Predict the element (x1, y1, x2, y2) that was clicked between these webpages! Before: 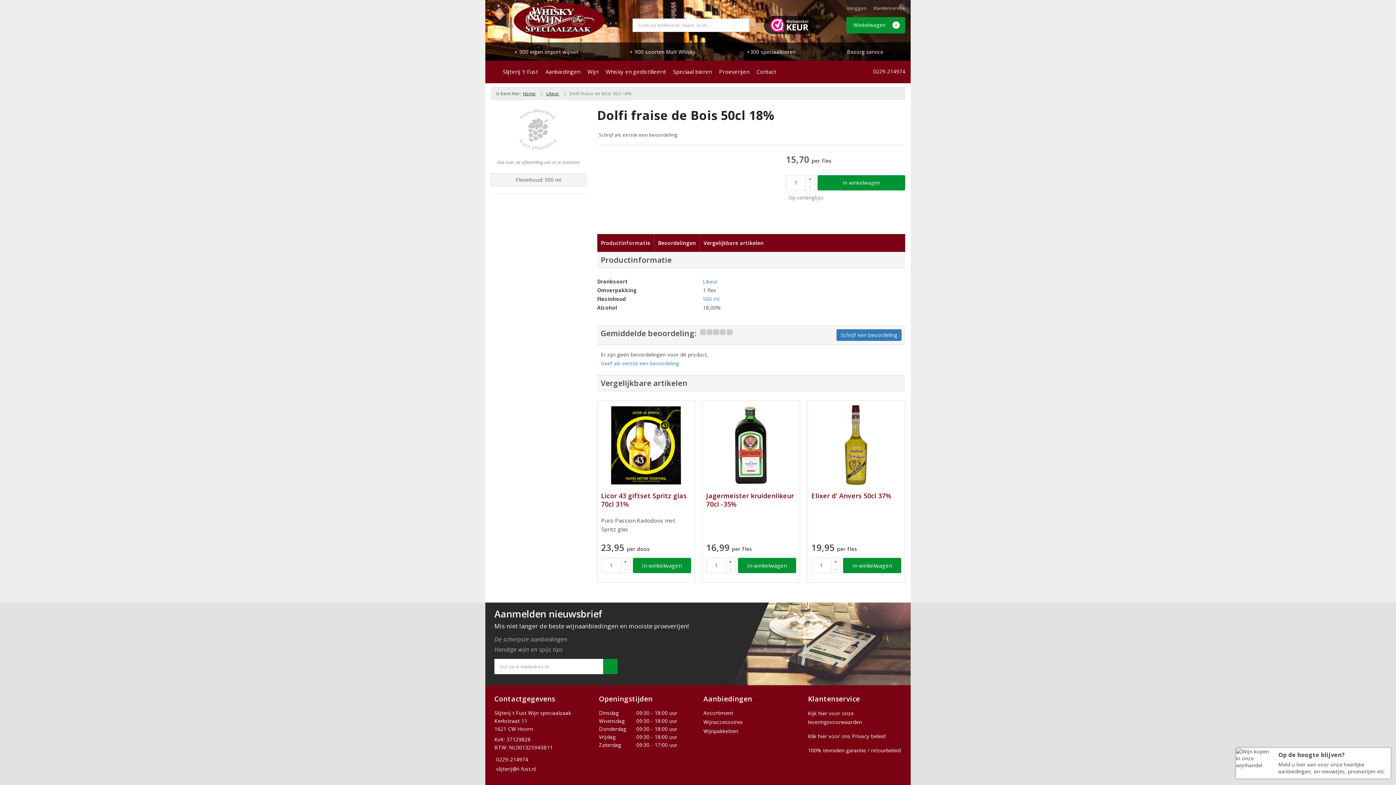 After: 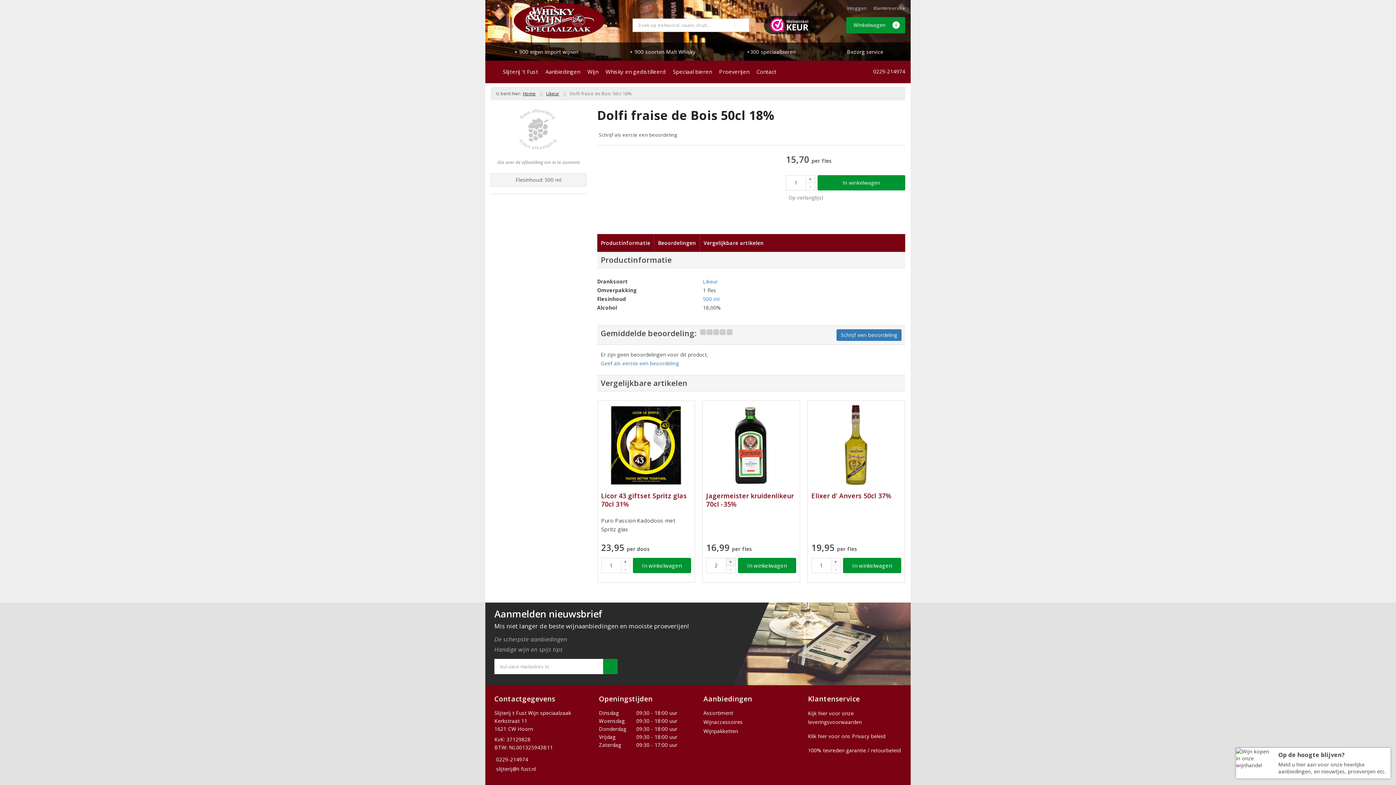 Action: label: + bbox: (726, 558, 735, 566)